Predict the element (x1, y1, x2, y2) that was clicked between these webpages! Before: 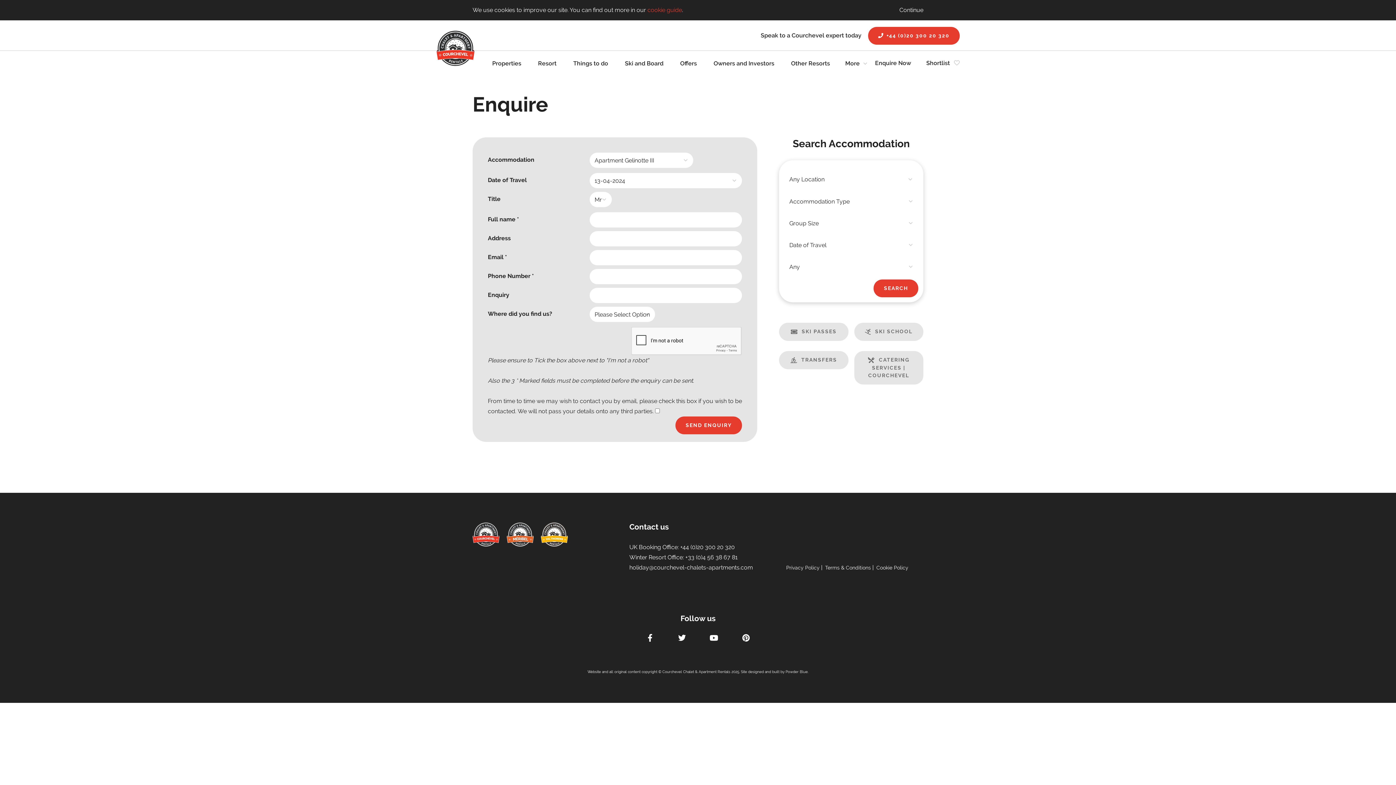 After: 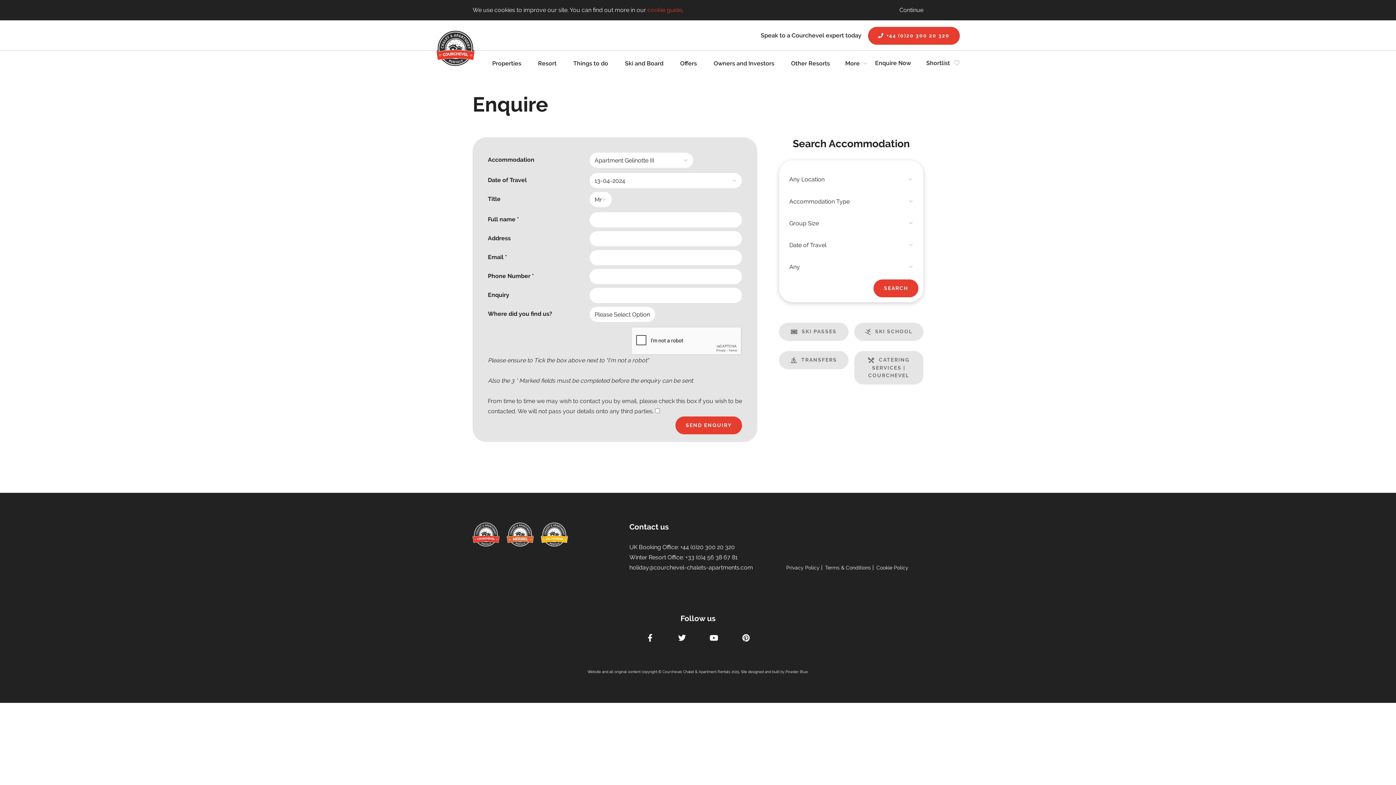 Action: bbox: (741, 634, 751, 644) label: Follow us on Pinterest